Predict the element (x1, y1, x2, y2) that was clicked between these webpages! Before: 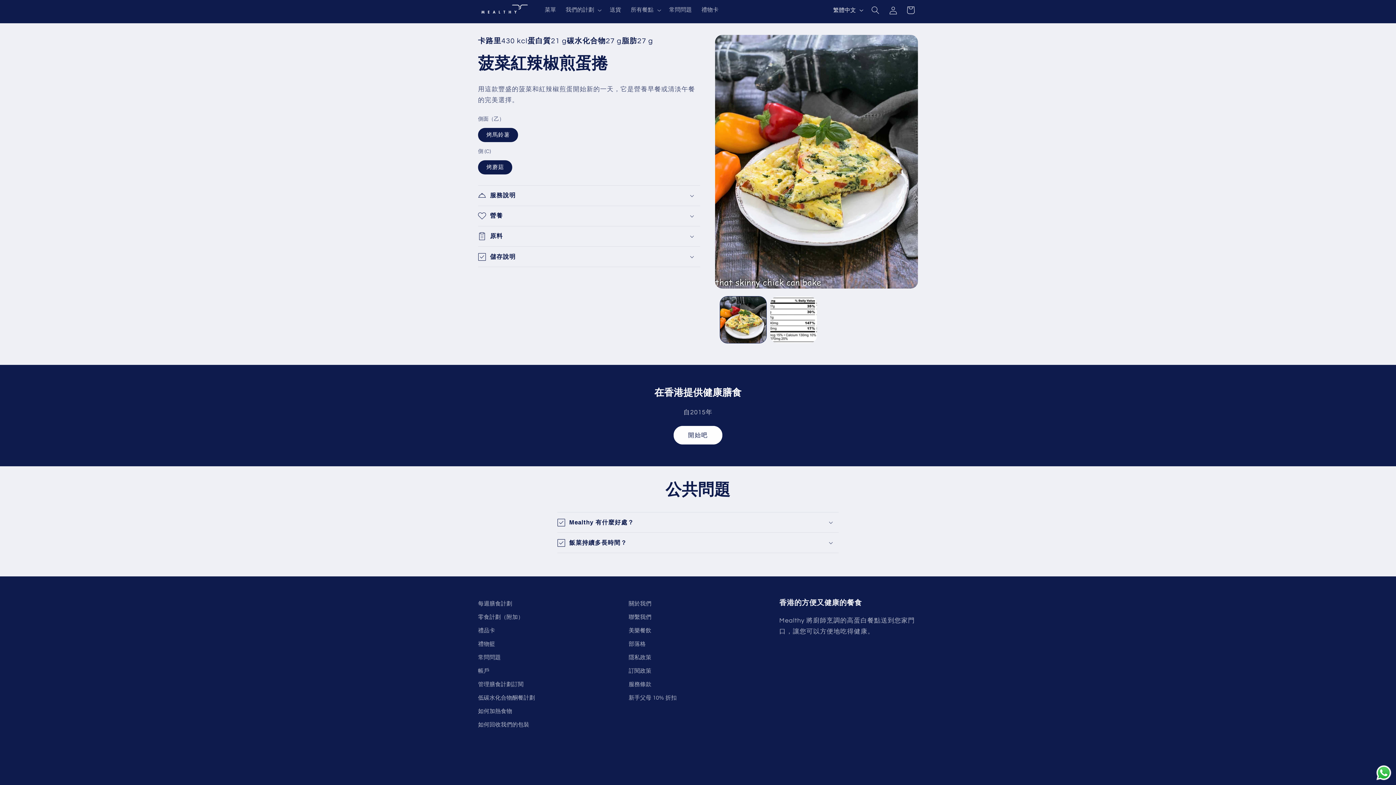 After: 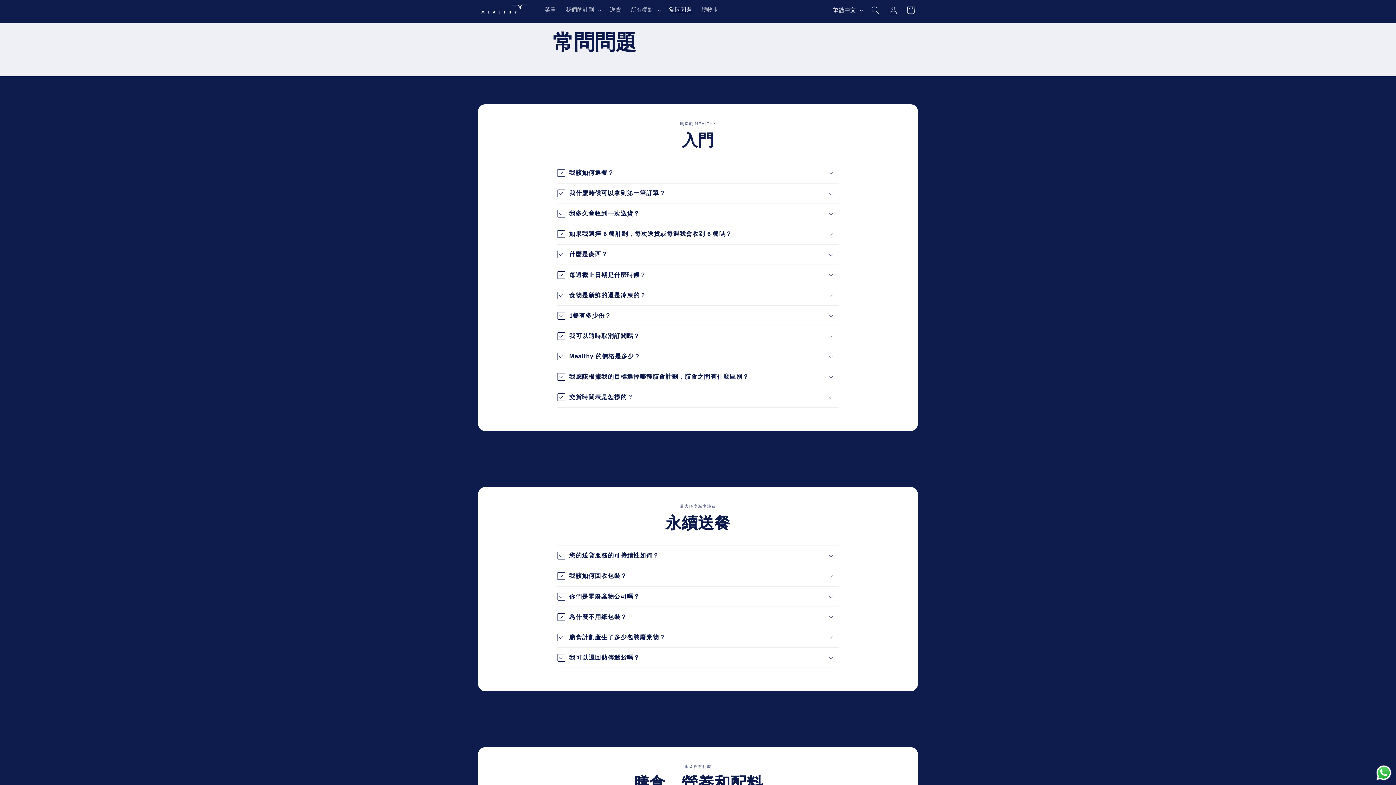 Action: label: 常問問題 bbox: (664, 1, 696, 18)